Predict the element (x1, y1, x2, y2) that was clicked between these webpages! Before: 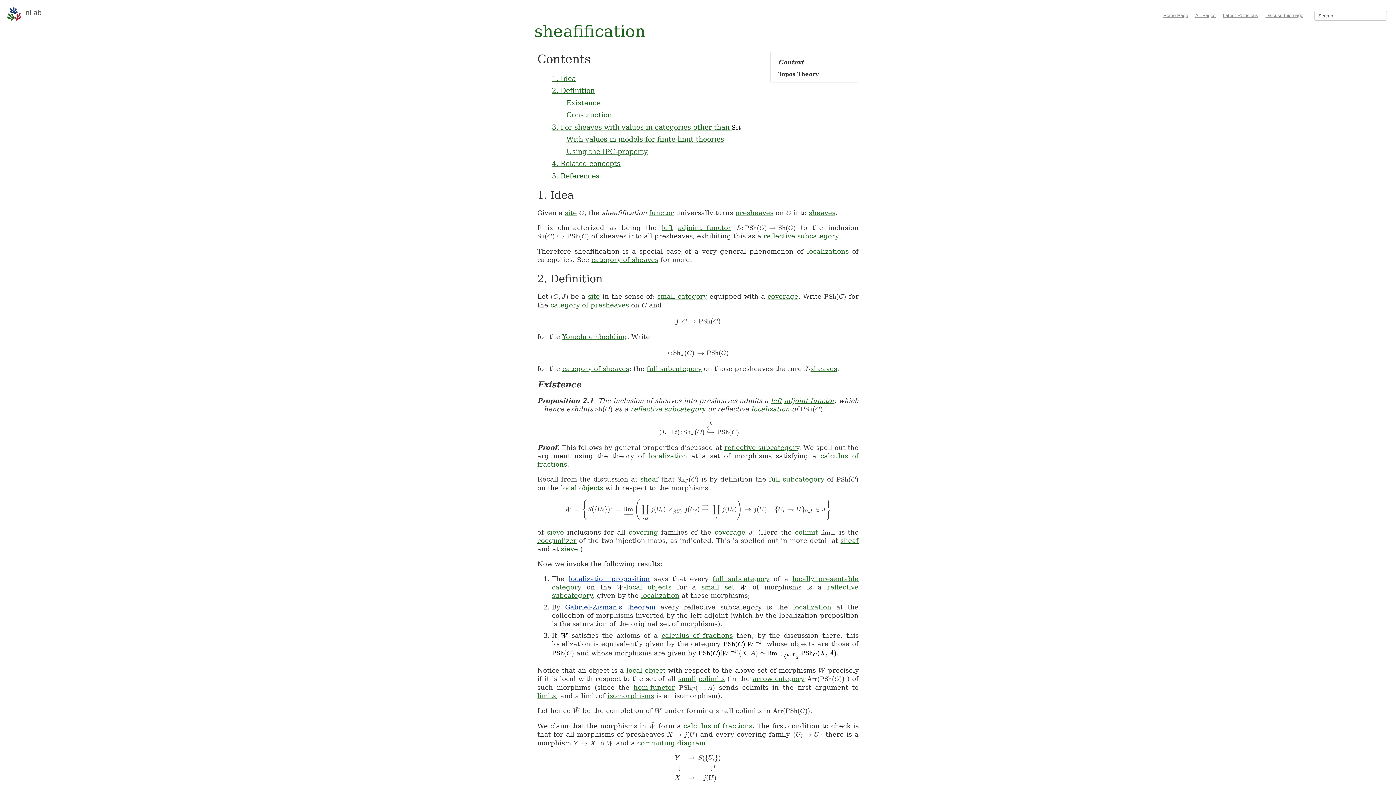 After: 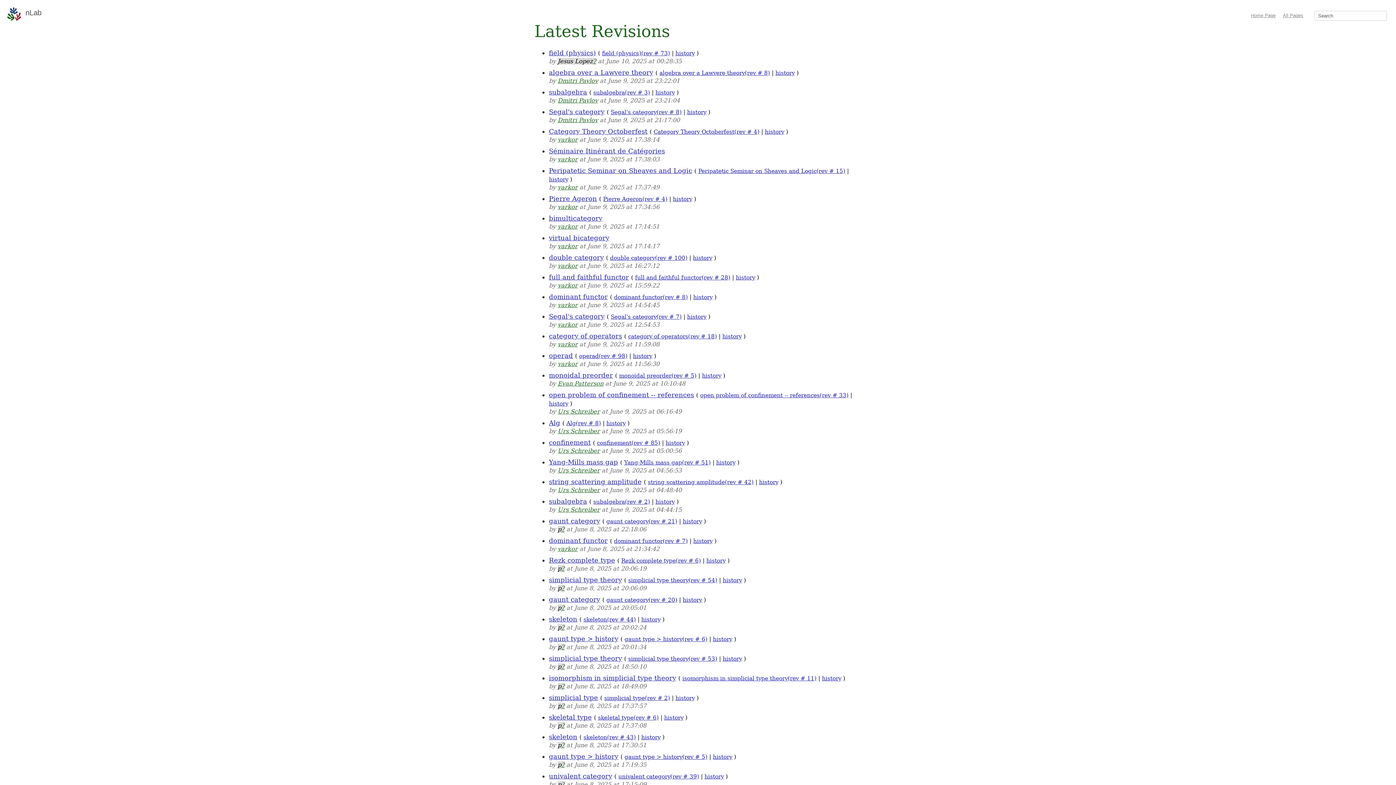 Action: bbox: (1223, 12, 1258, 18) label: Latest Revisions